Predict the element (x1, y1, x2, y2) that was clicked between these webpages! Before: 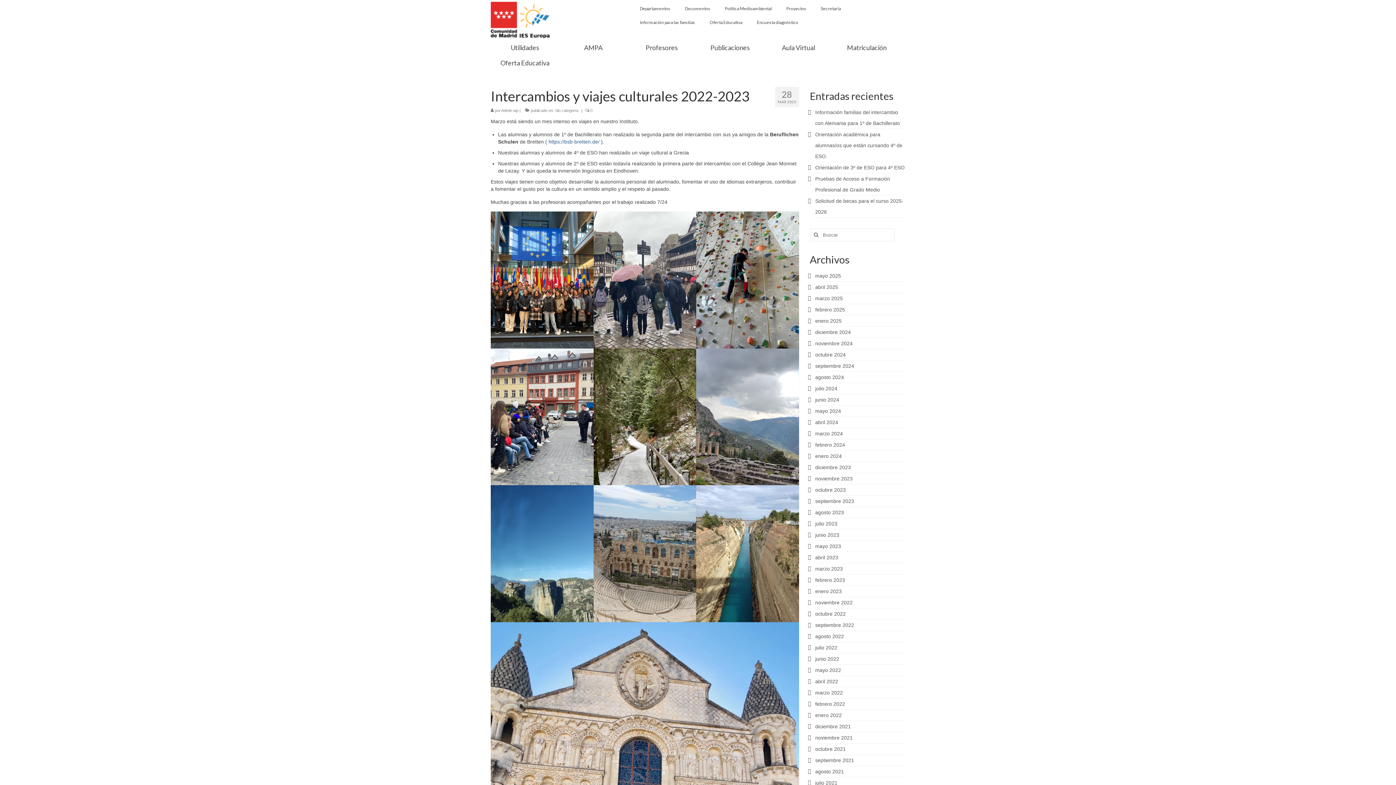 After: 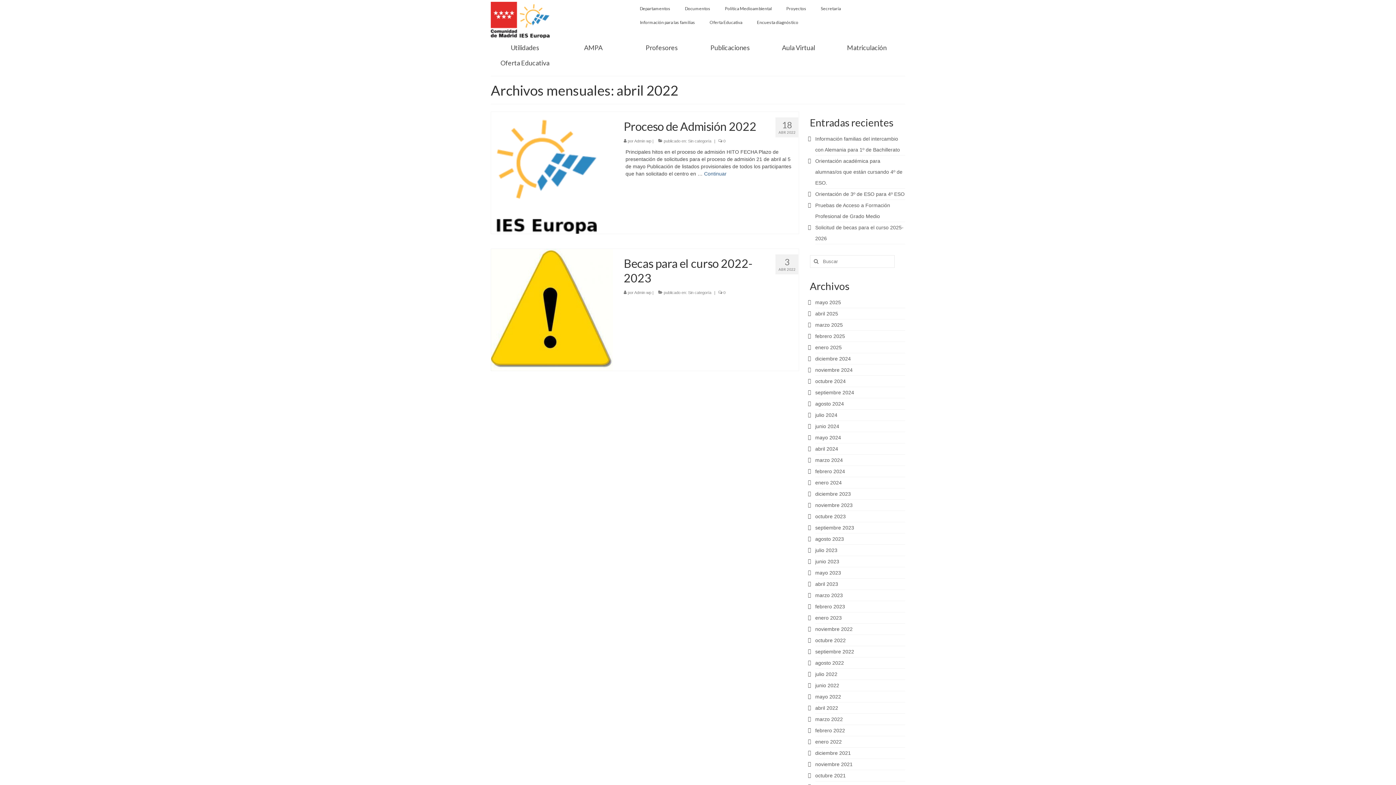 Action: label: abril 2022 bbox: (815, 678, 838, 684)